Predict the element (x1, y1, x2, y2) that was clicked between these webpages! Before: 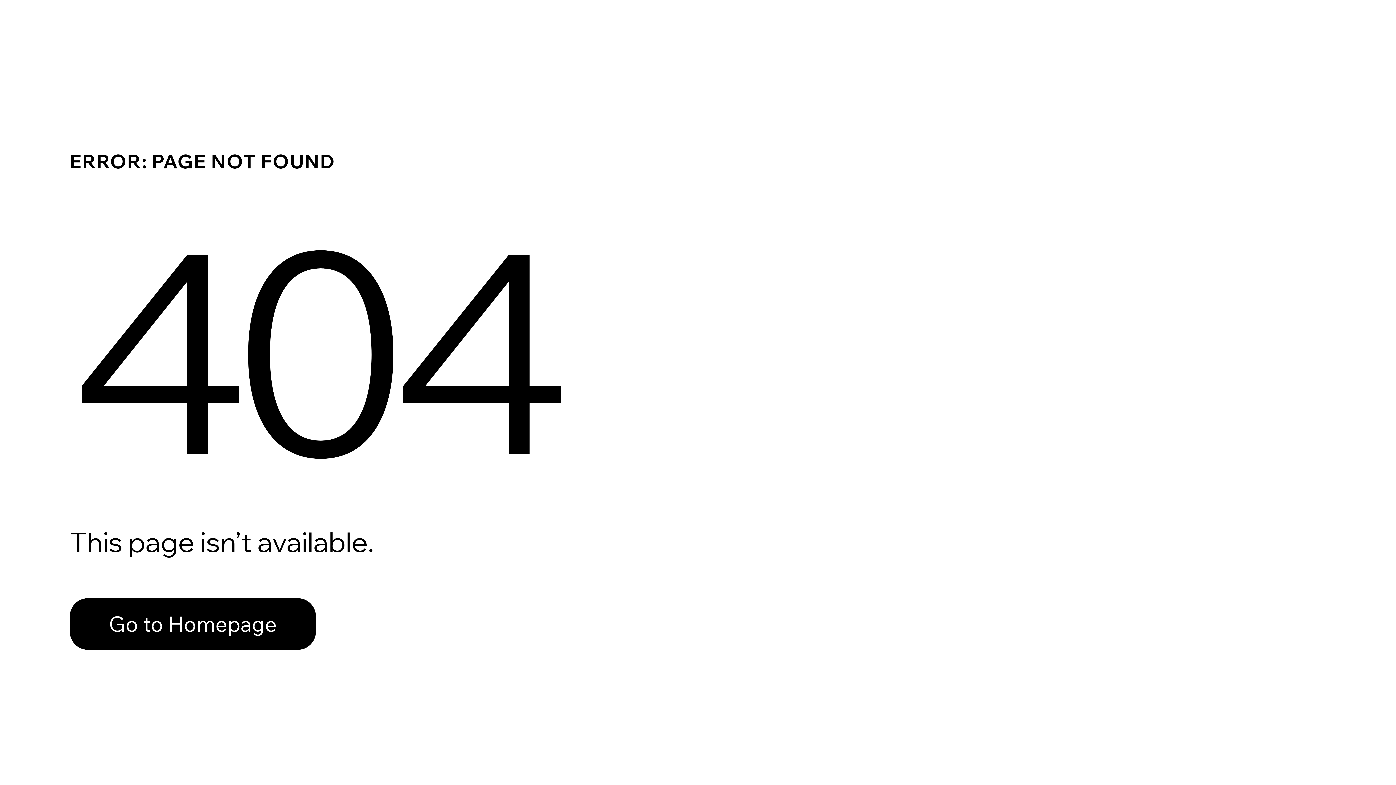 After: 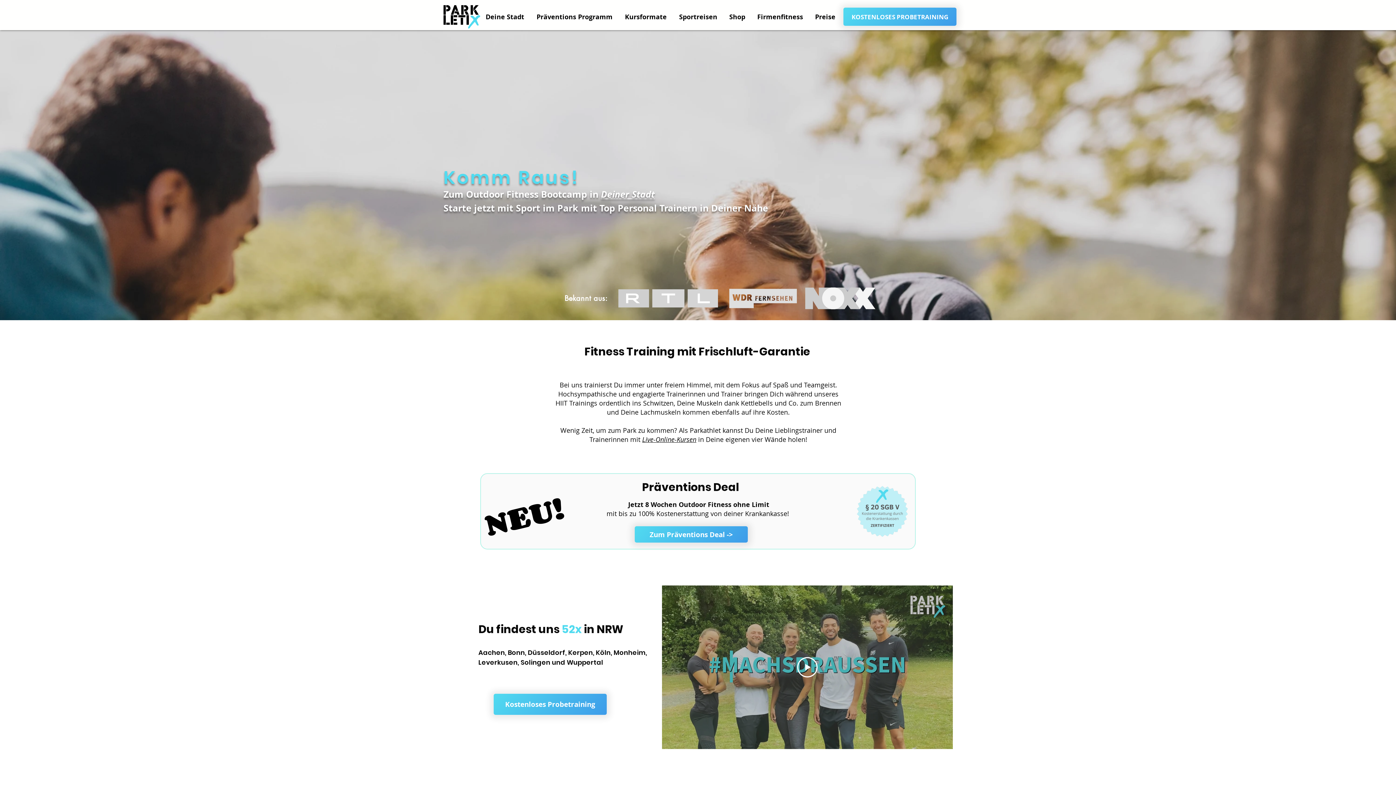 Action: bbox: (69, 598, 316, 650) label: Go to Homepage